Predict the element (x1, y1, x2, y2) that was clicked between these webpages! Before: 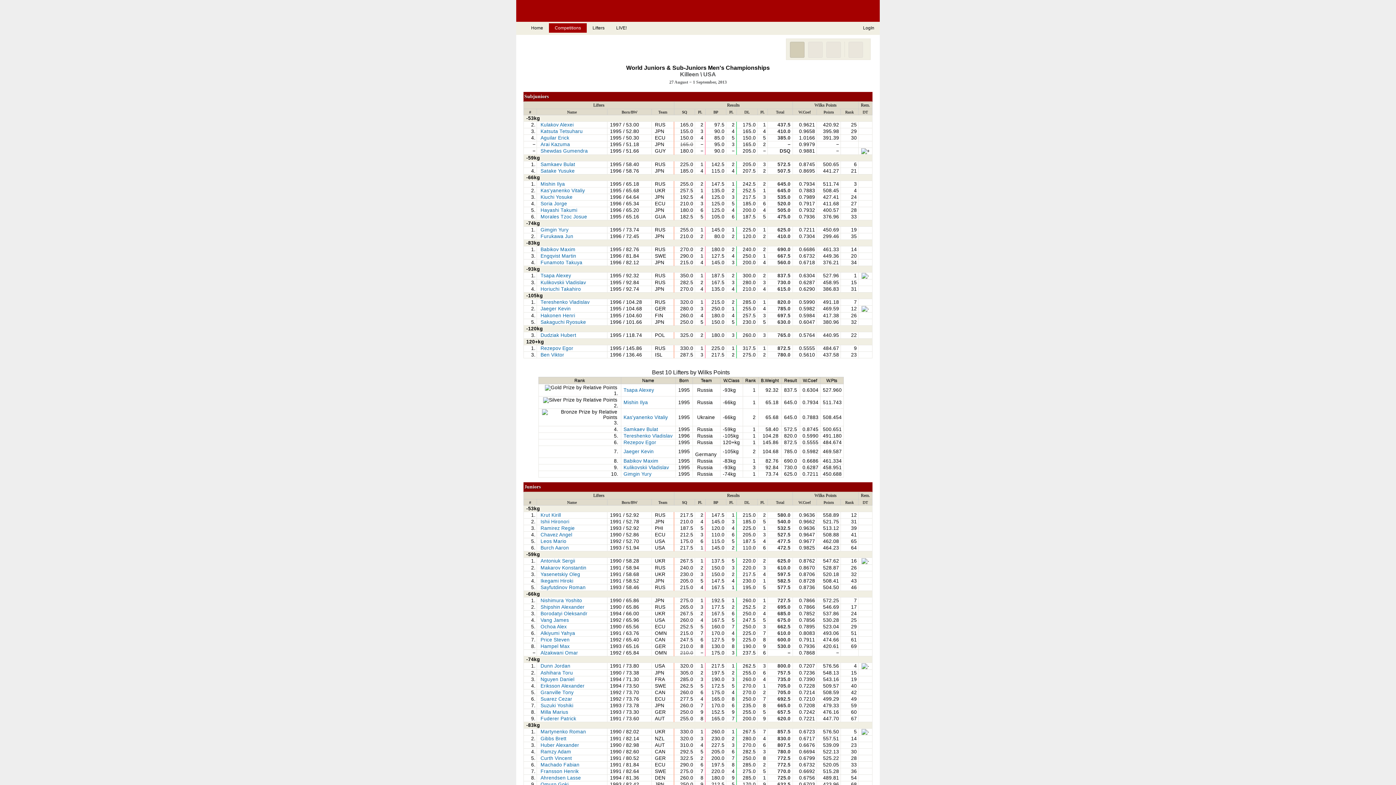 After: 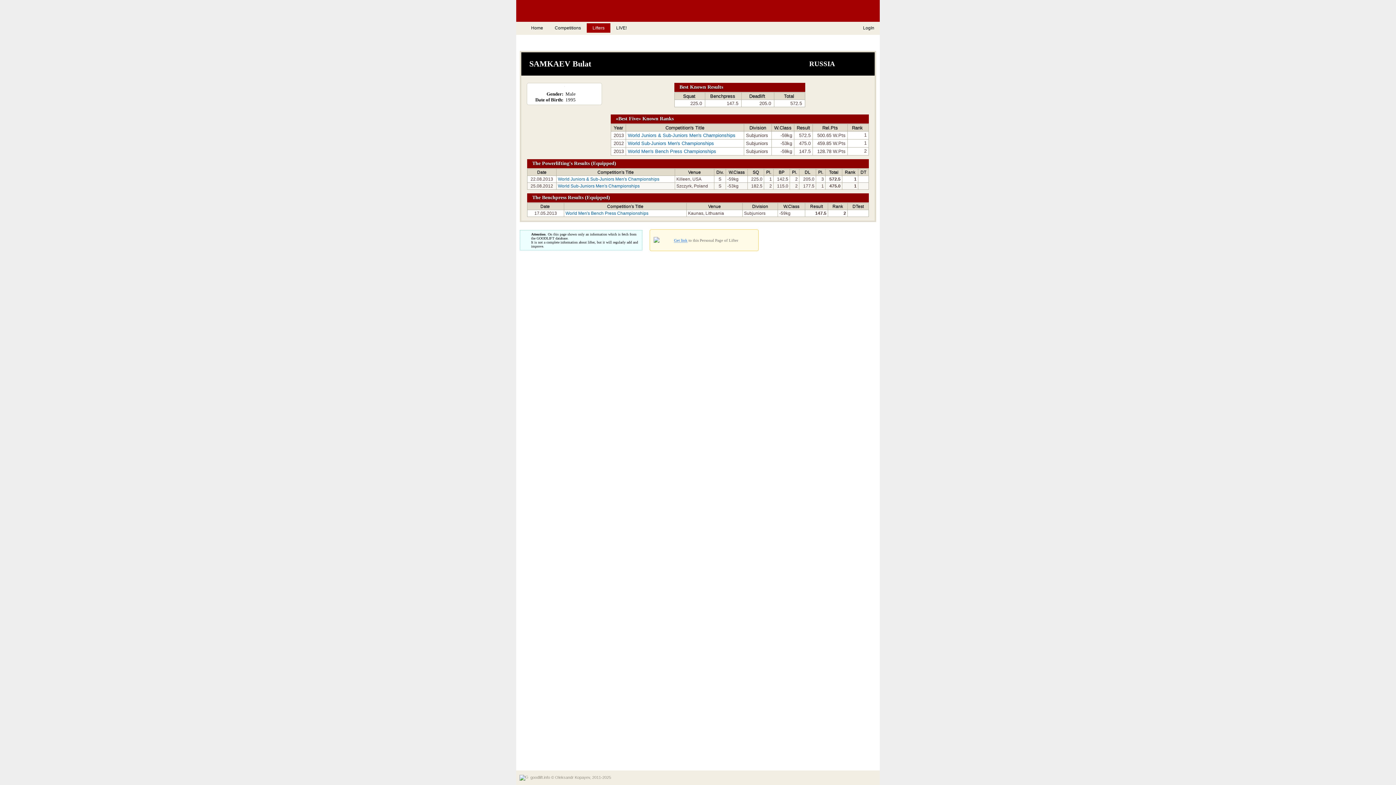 Action: bbox: (540, 161, 575, 167) label: Samkaev Bulat